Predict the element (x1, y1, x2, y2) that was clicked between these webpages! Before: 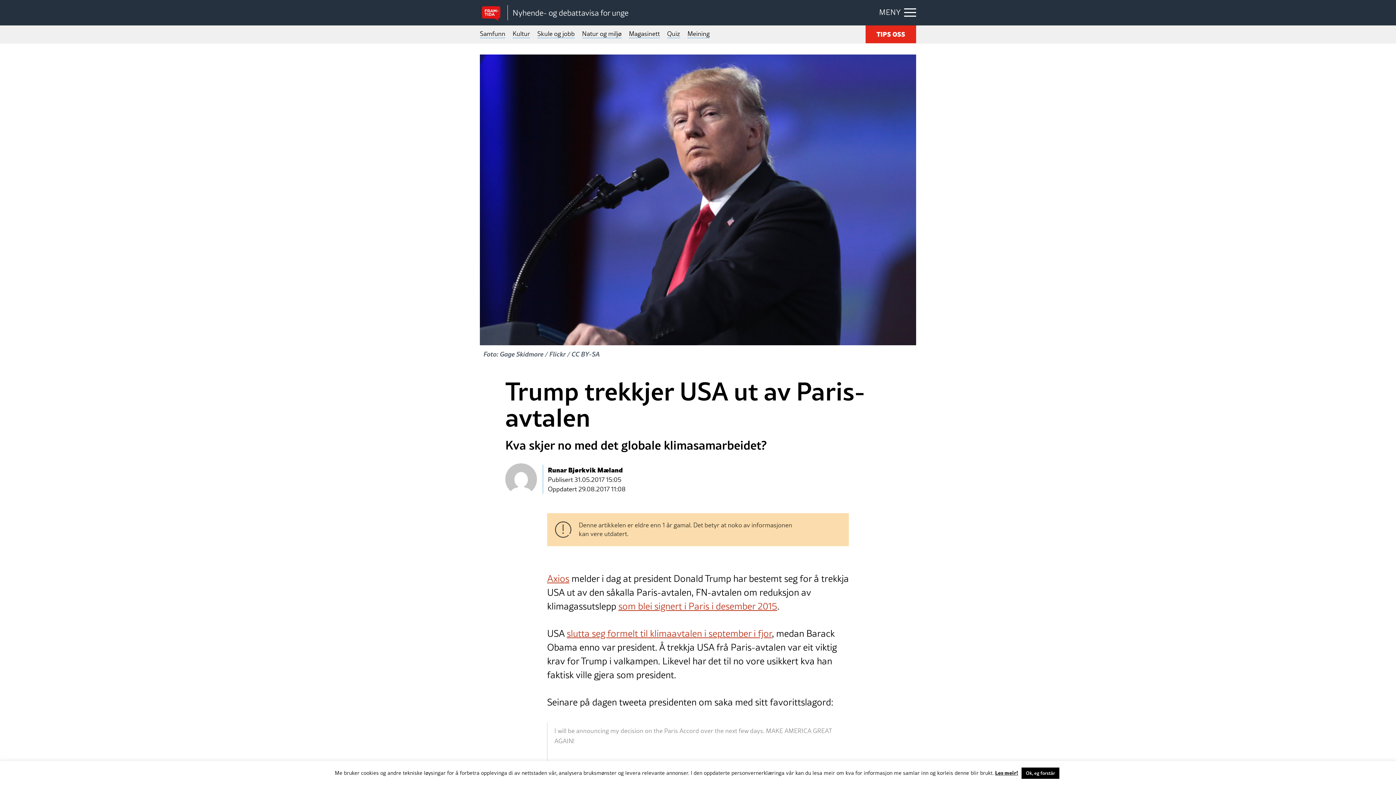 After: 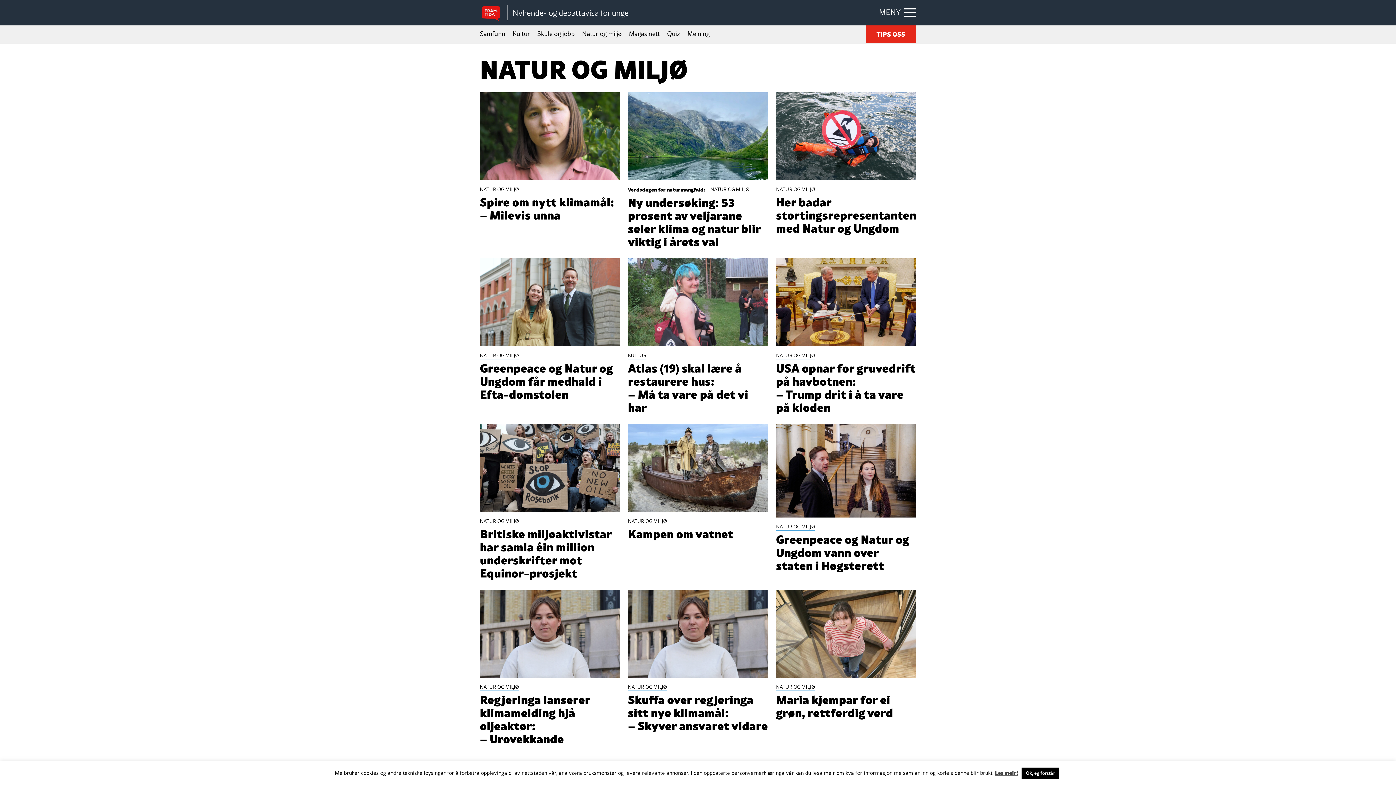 Action: label: Natur og miljø bbox: (582, 25, 621, 43)